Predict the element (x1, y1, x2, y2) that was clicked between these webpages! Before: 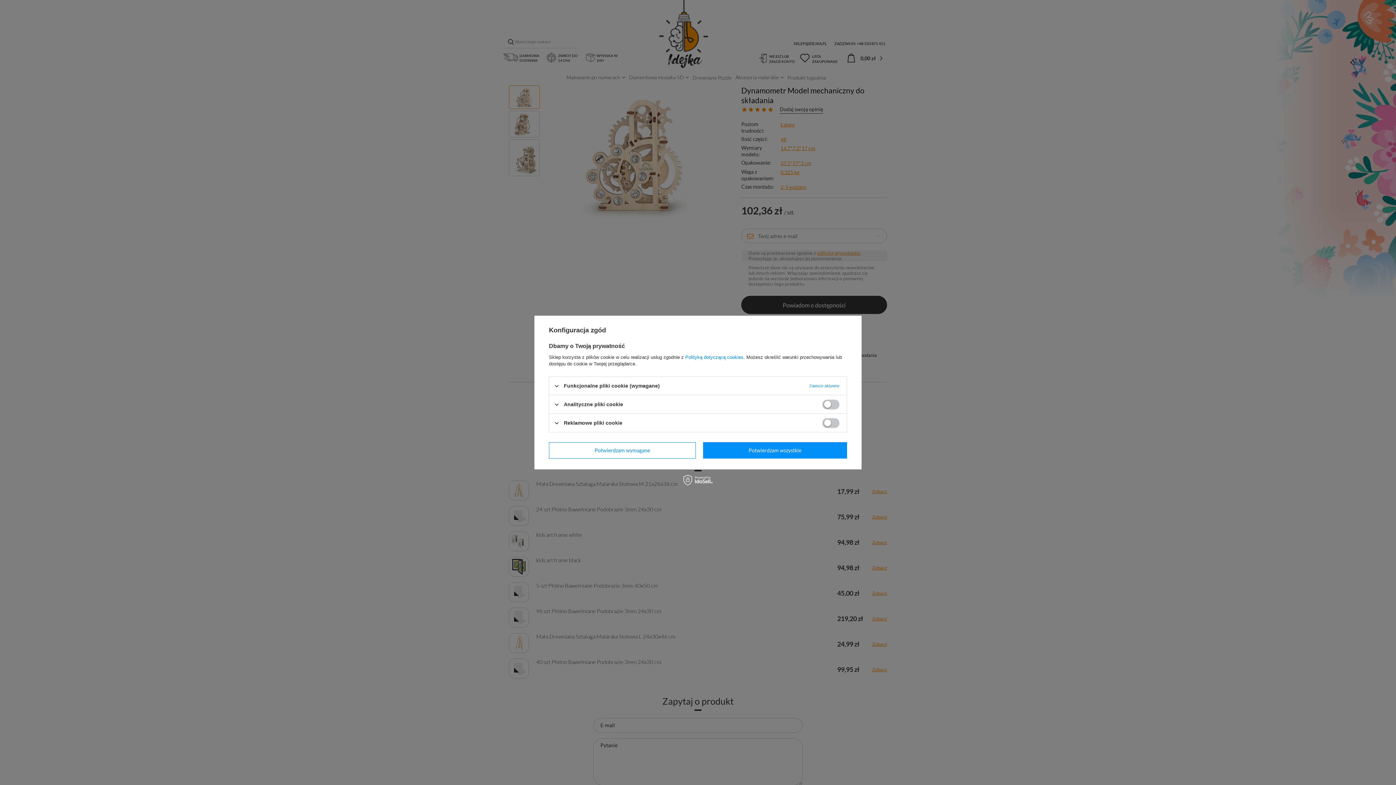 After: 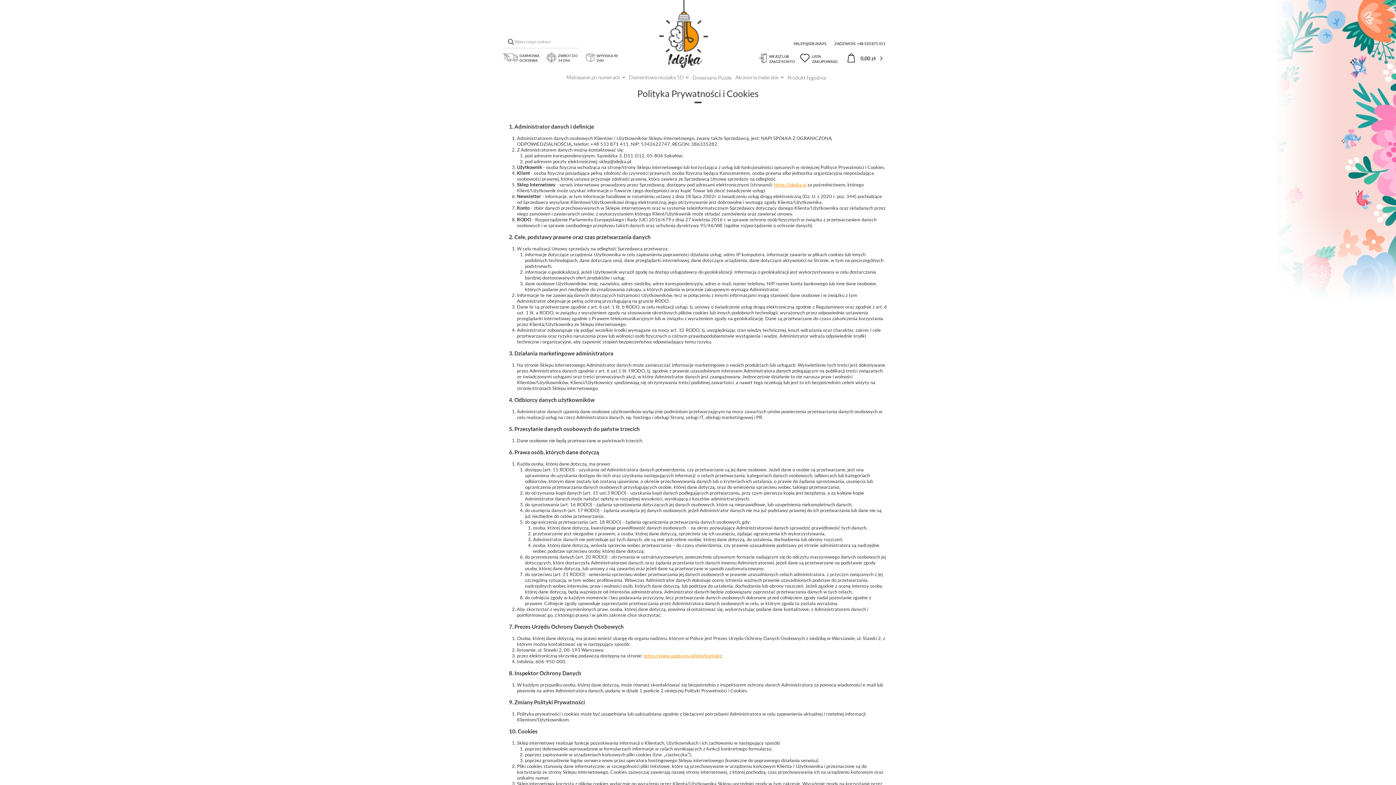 Action: bbox: (685, 354, 743, 360) label: Polityką dotyczącą cookies